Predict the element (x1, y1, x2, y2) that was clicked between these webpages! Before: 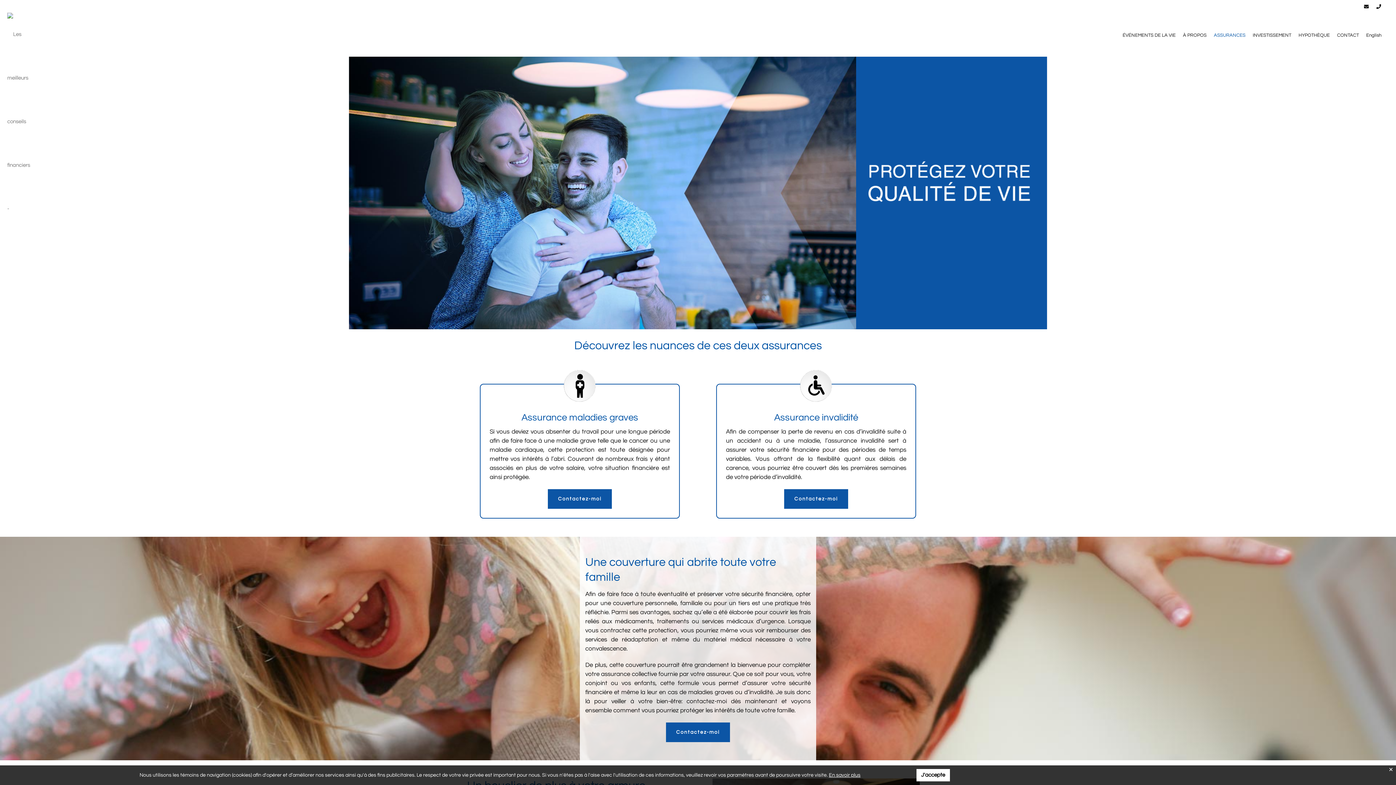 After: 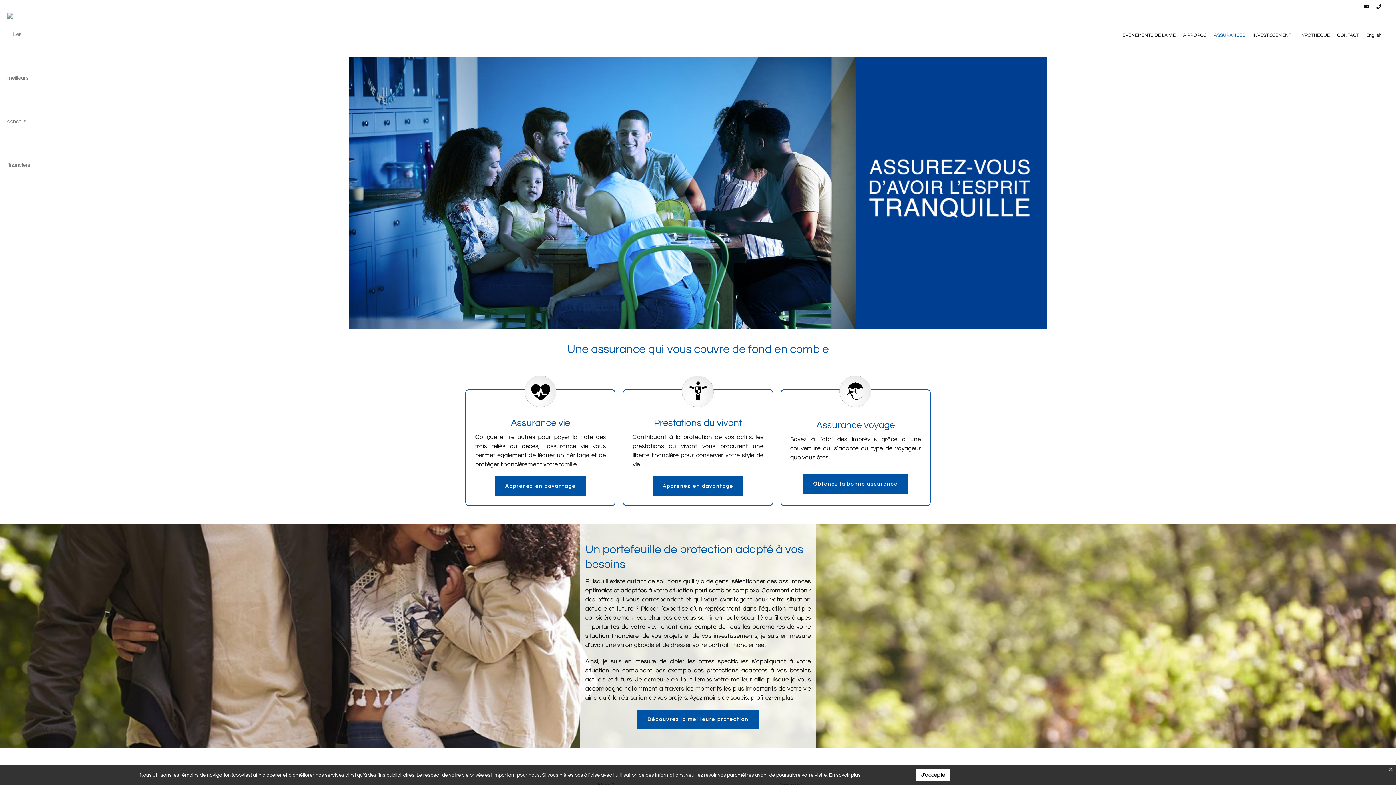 Action: label: ASSURANCES bbox: (1210, 12, 1249, 56)